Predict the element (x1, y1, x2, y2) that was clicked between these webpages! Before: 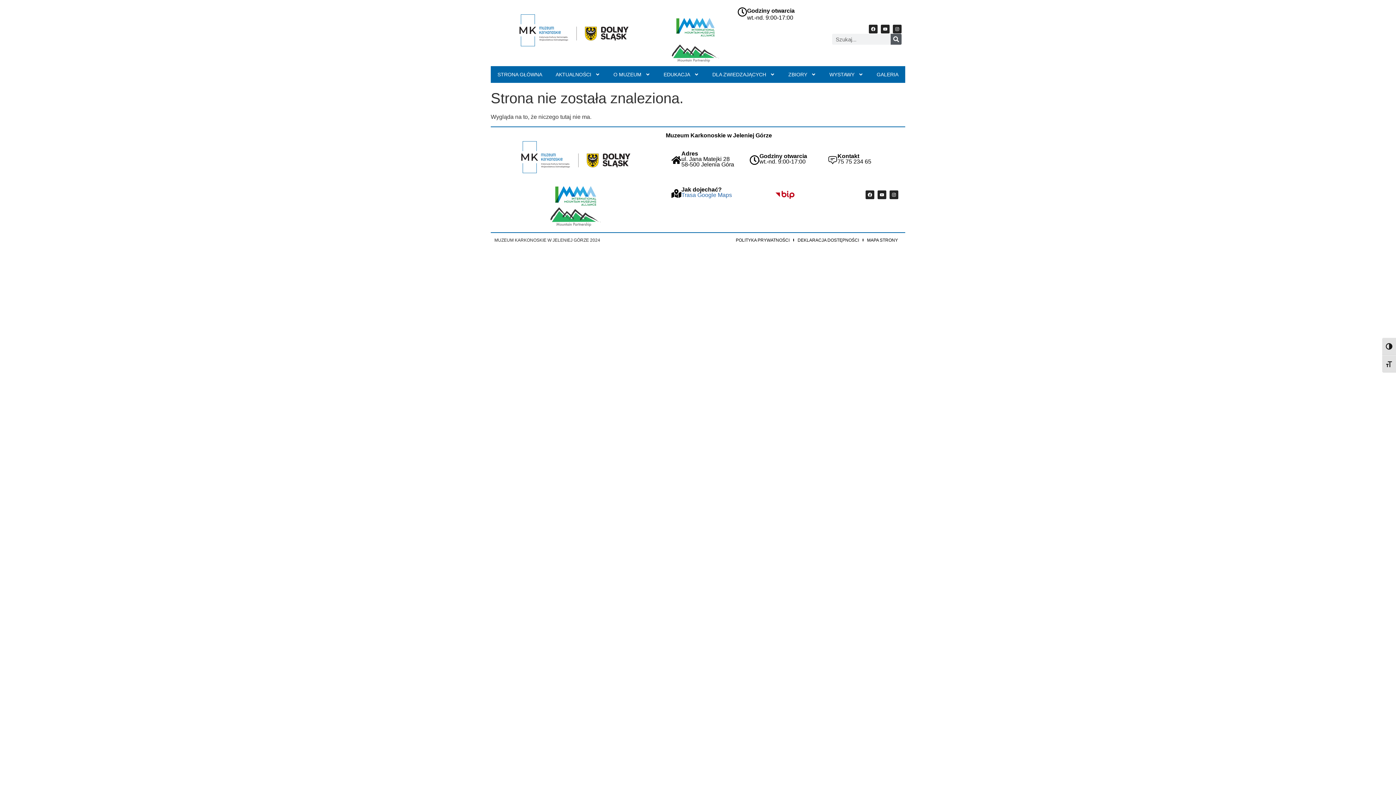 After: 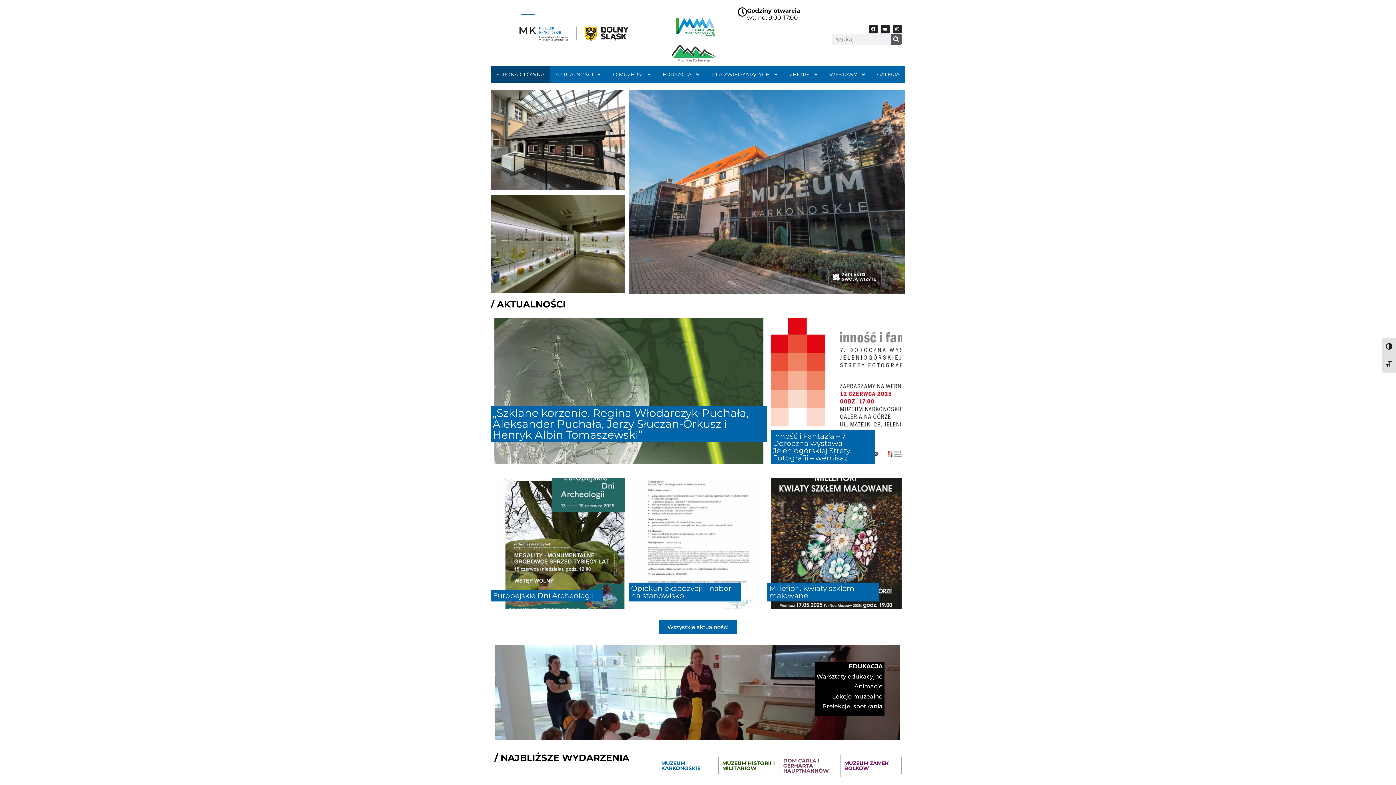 Action: bbox: (490, 66, 549, 82) label: STRONA GŁÓWNA